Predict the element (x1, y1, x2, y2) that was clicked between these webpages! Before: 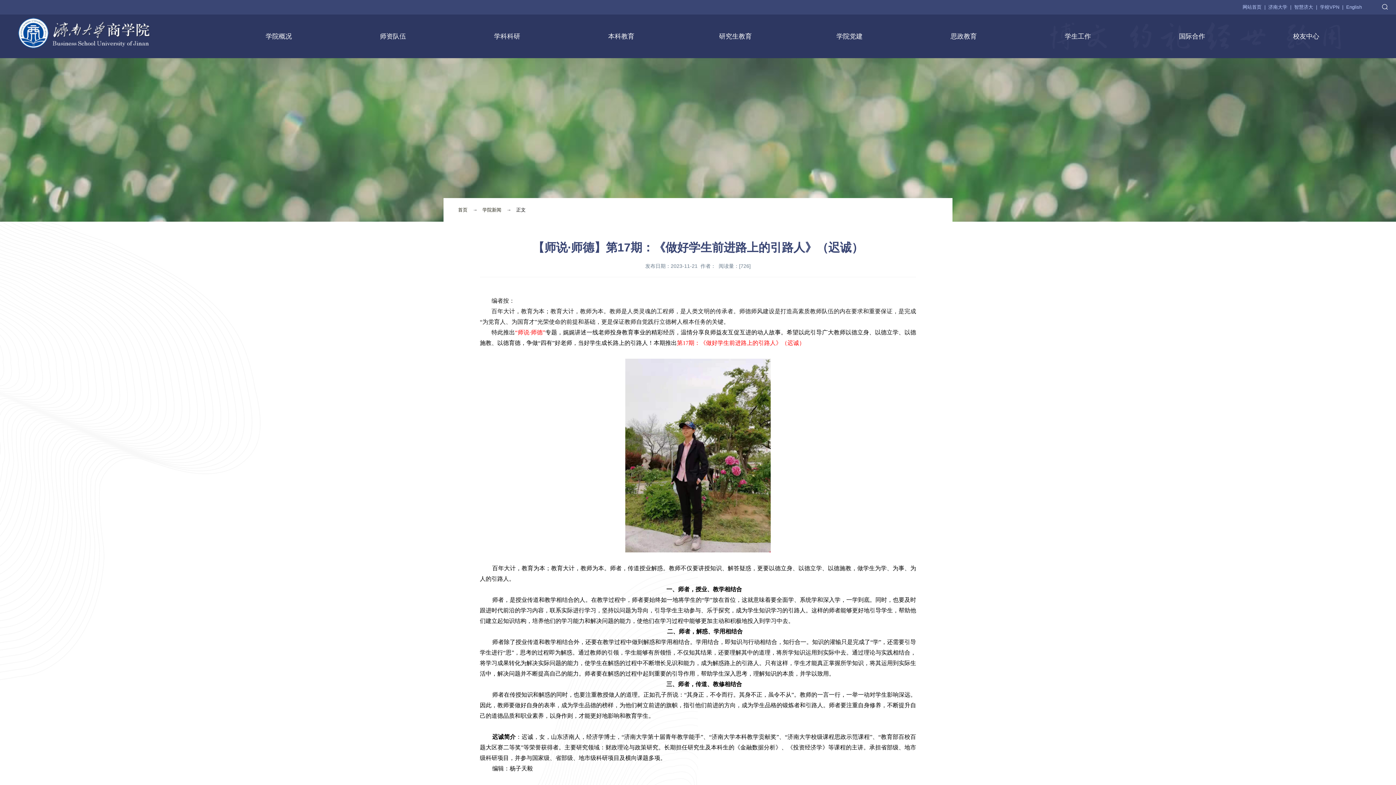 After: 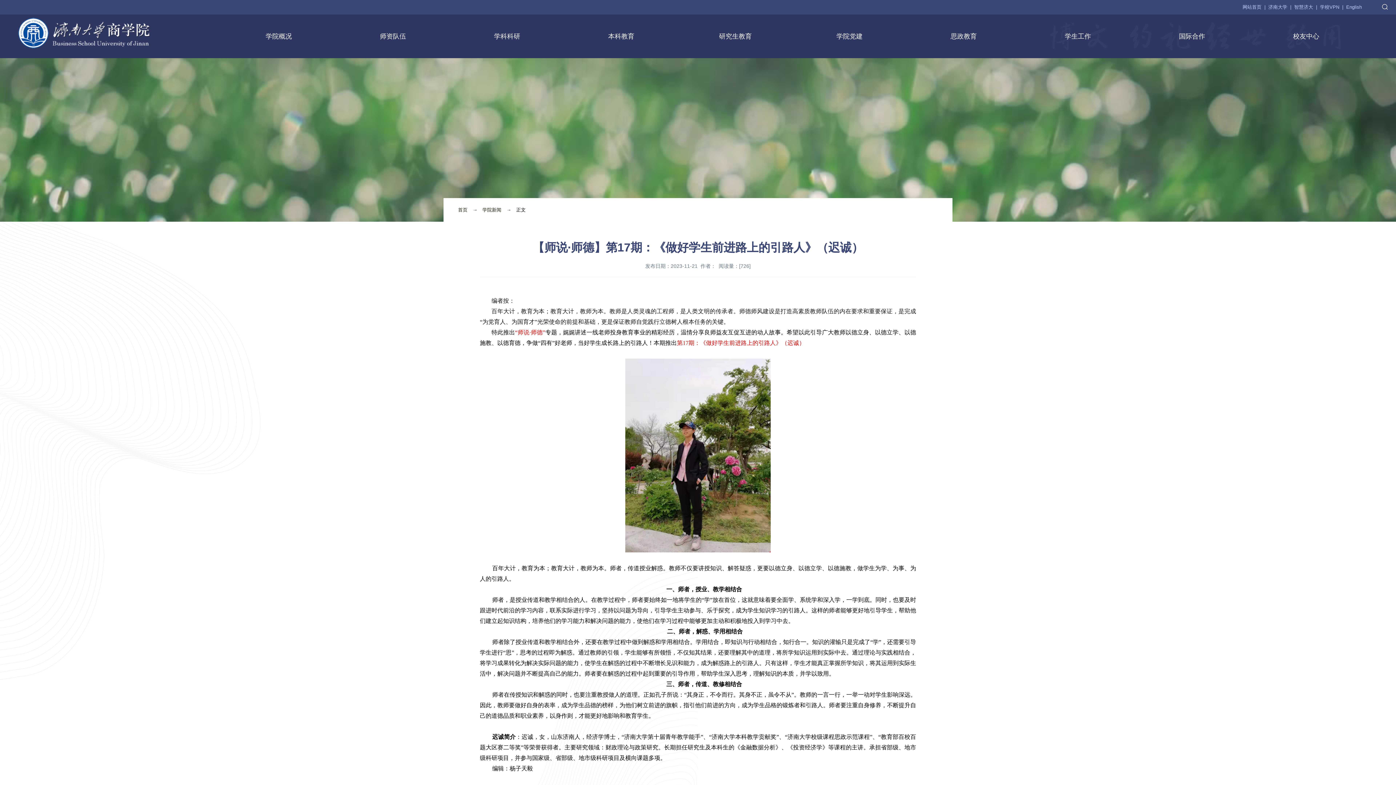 Action: label: 学校VPN bbox: (1320, 4, 1339, 9)